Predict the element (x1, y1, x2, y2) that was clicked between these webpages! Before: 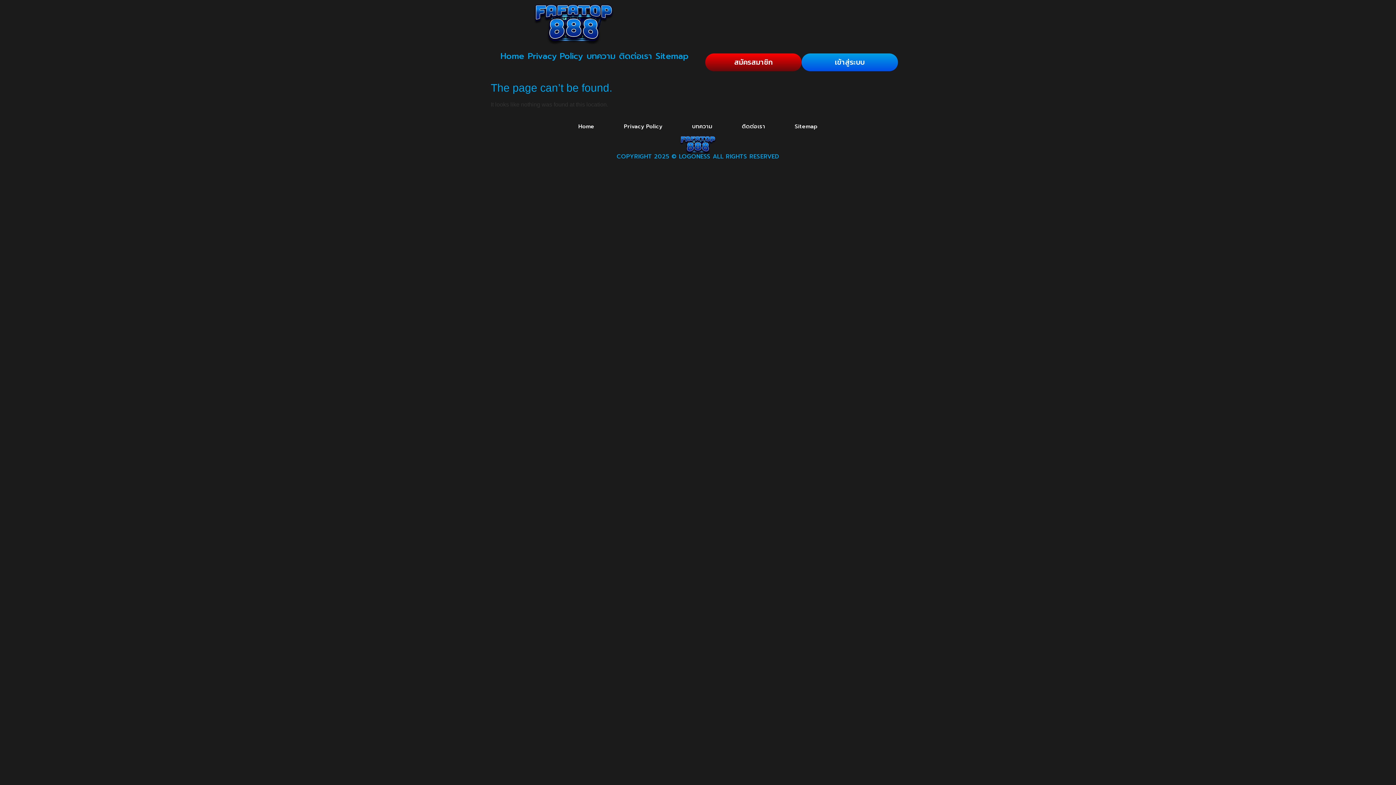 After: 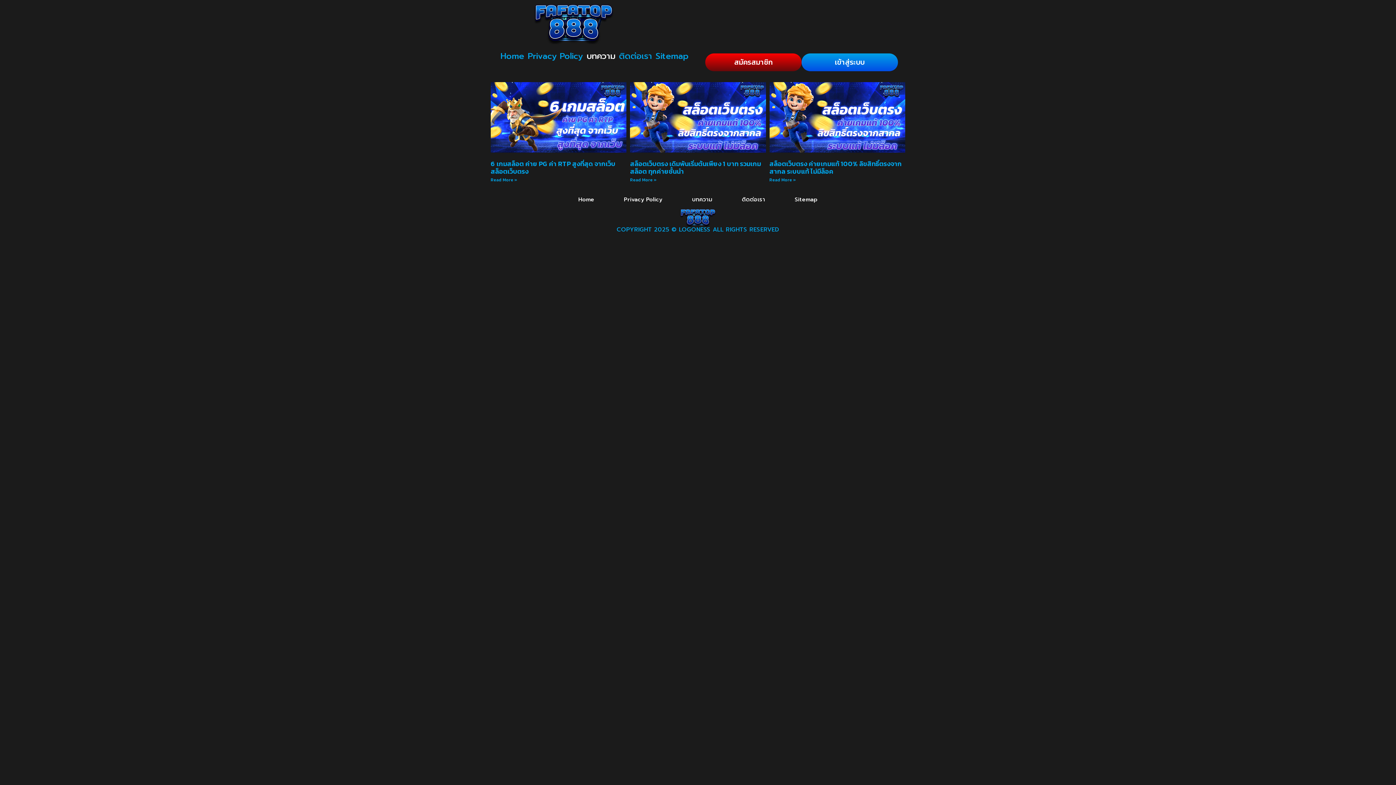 Action: label: บทความ bbox: (584, 48, 617, 64)